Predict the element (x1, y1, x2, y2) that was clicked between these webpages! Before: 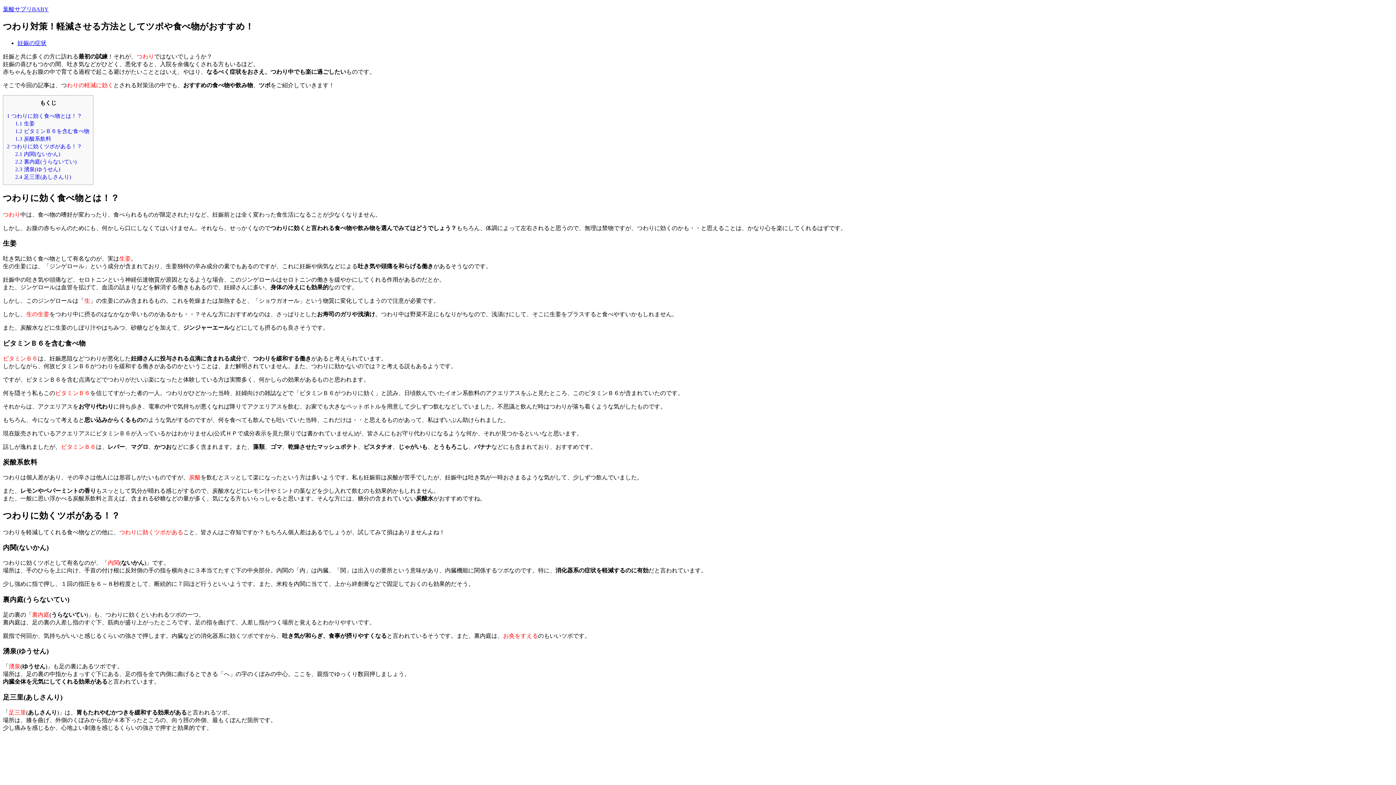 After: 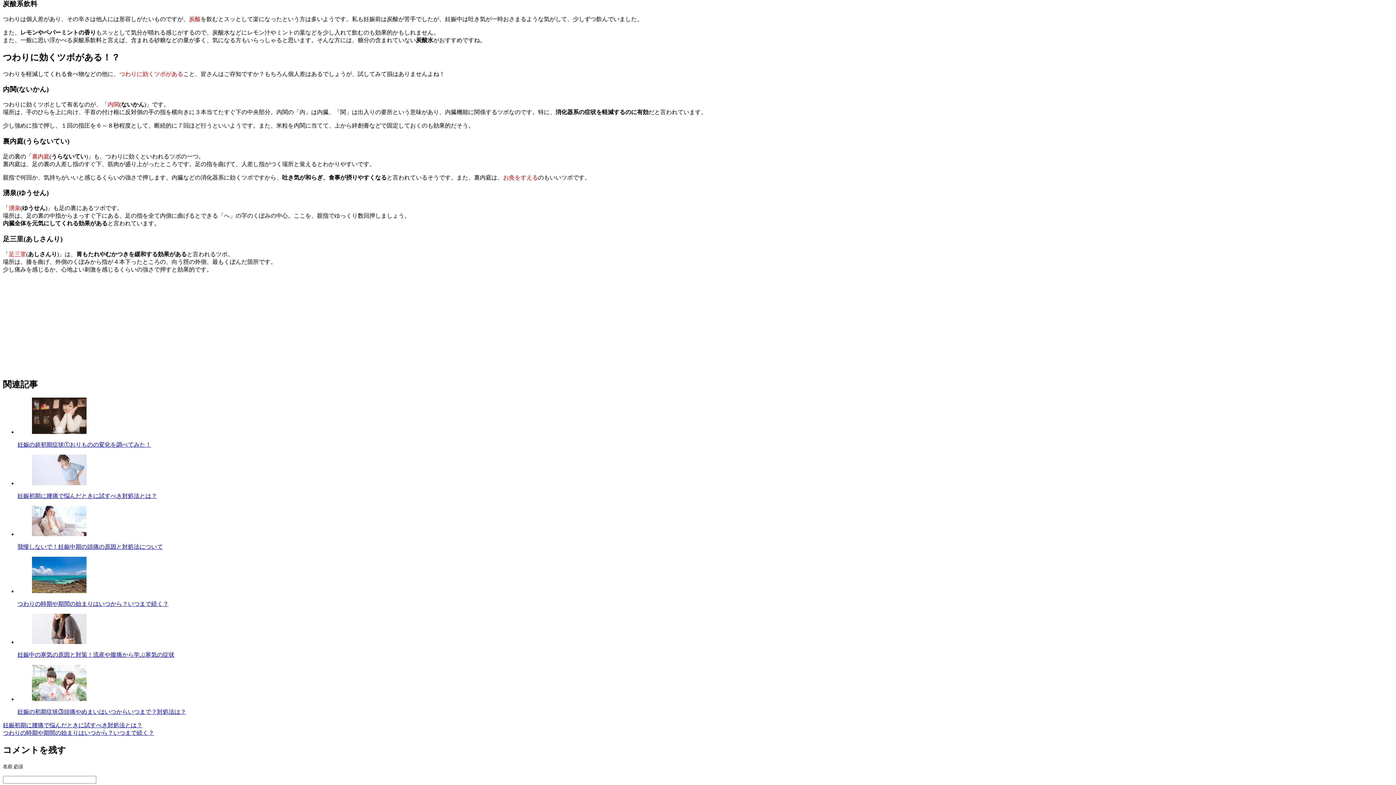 Action: label: 1.3 炭酸系飲料 bbox: (15, 135, 51, 141)